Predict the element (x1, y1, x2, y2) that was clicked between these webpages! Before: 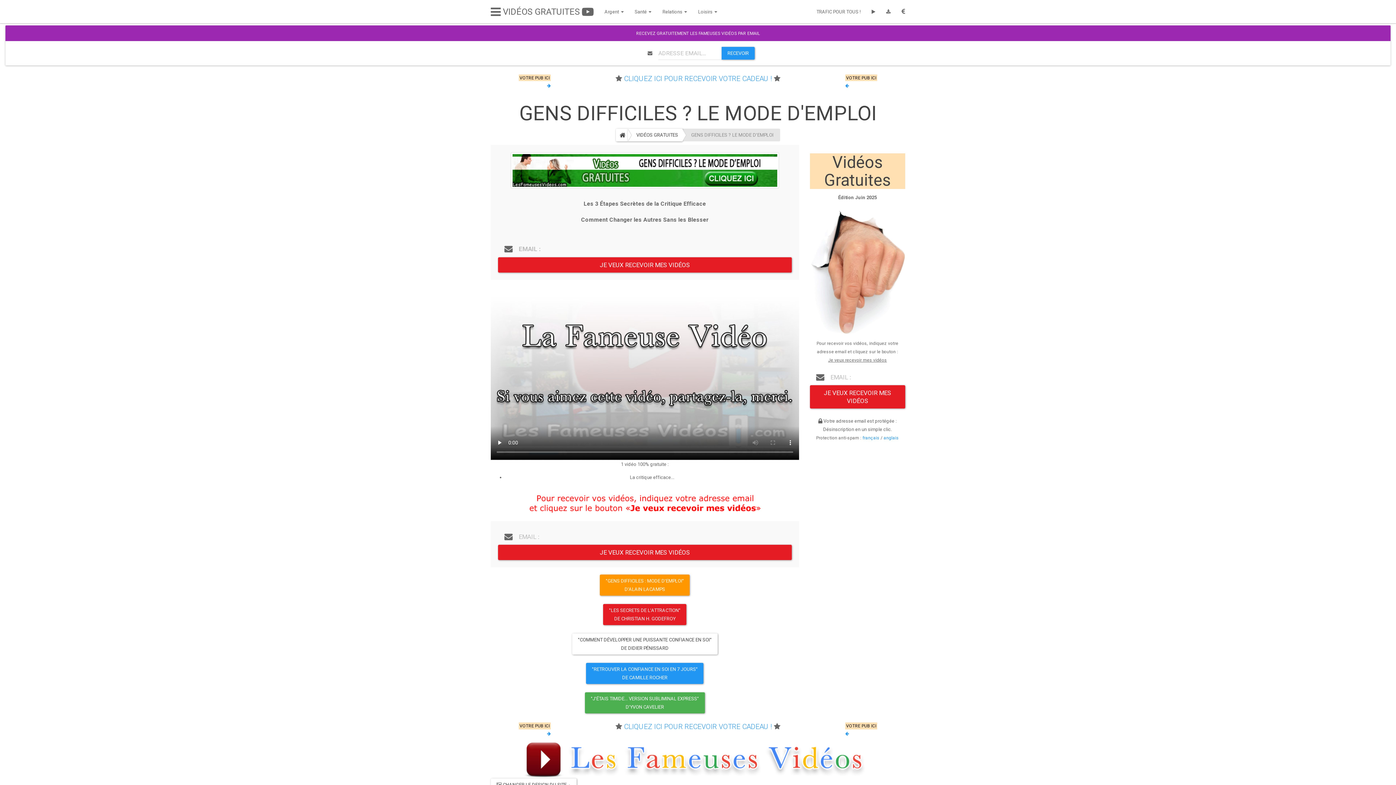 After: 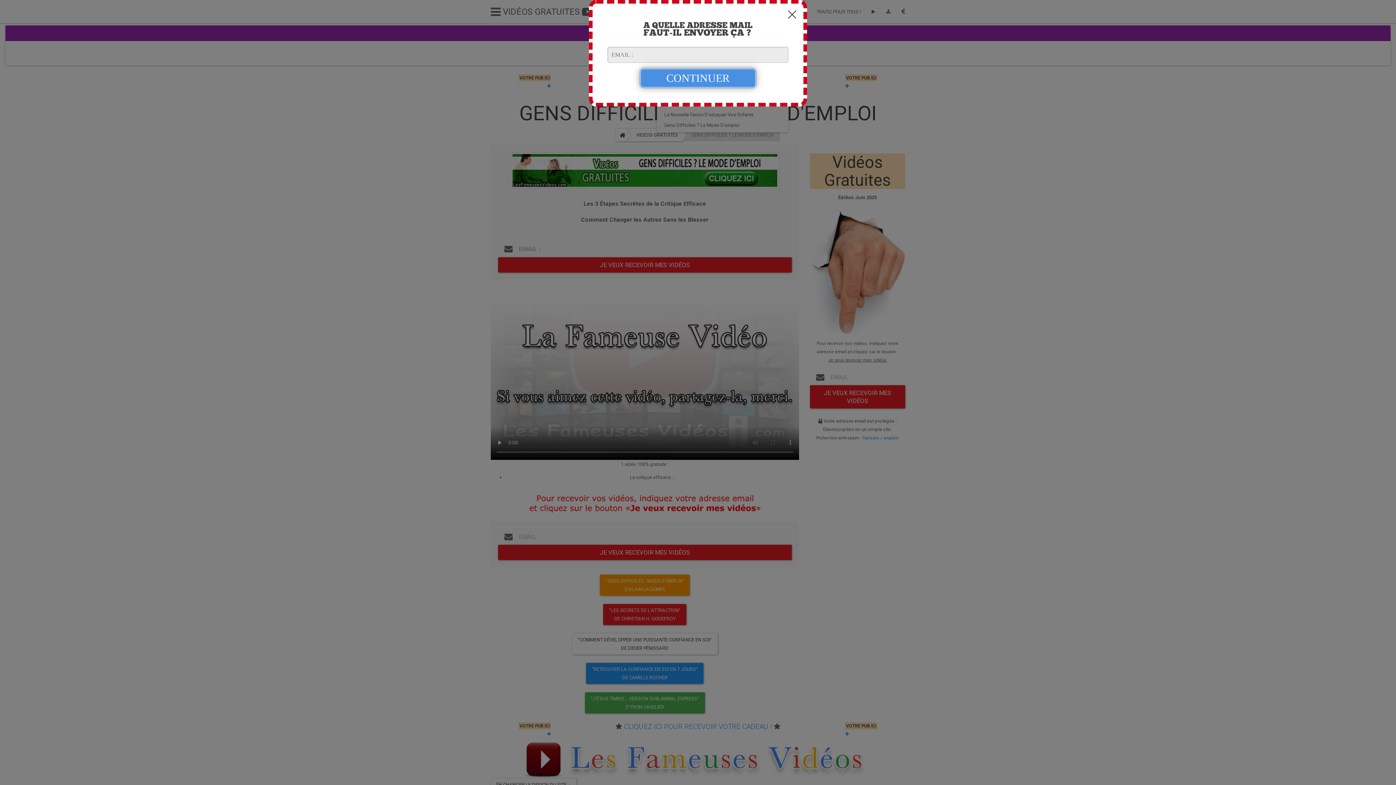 Action: label: Relations  bbox: (657, 0, 692, 23)